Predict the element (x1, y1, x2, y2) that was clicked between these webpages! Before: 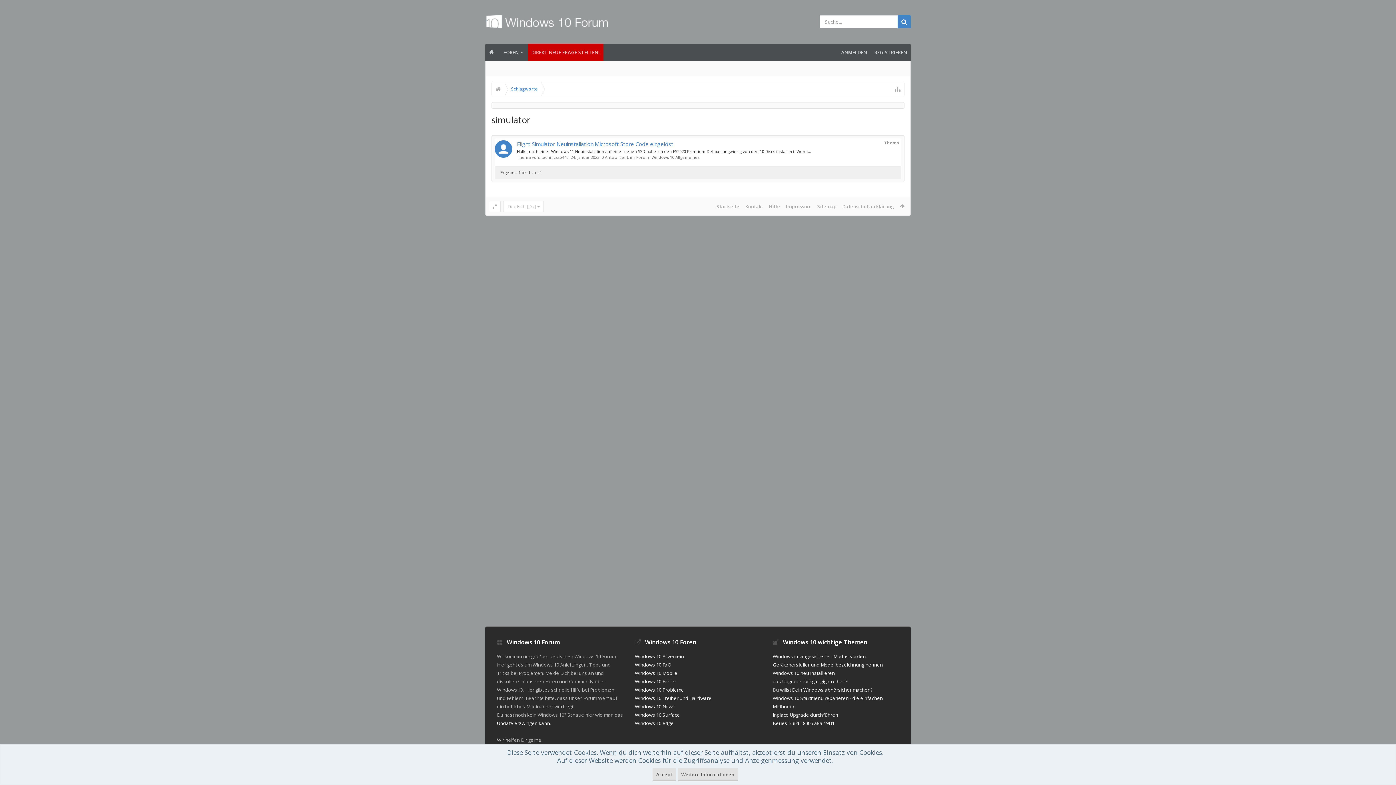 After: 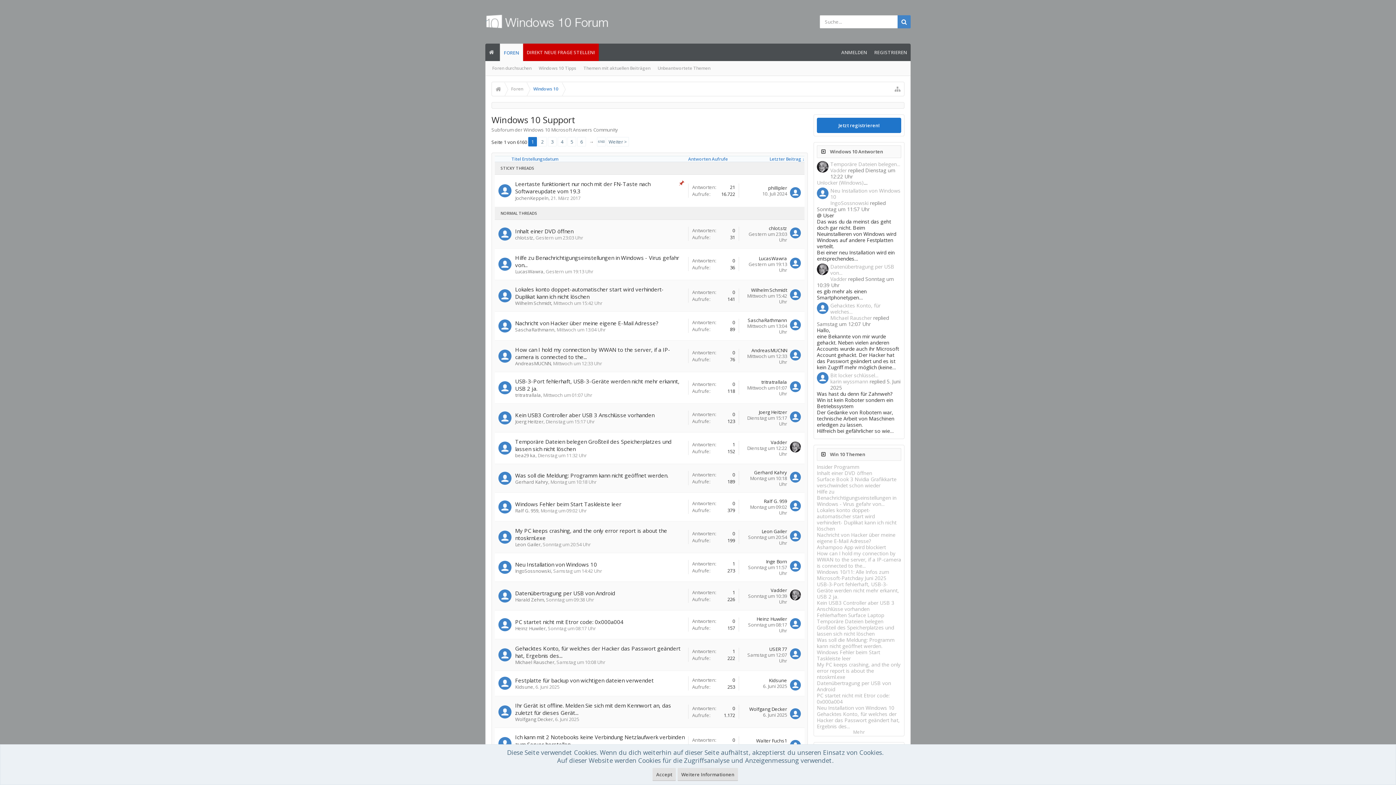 Action: bbox: (635, 686, 684, 693) label: Windows 10 Probleme